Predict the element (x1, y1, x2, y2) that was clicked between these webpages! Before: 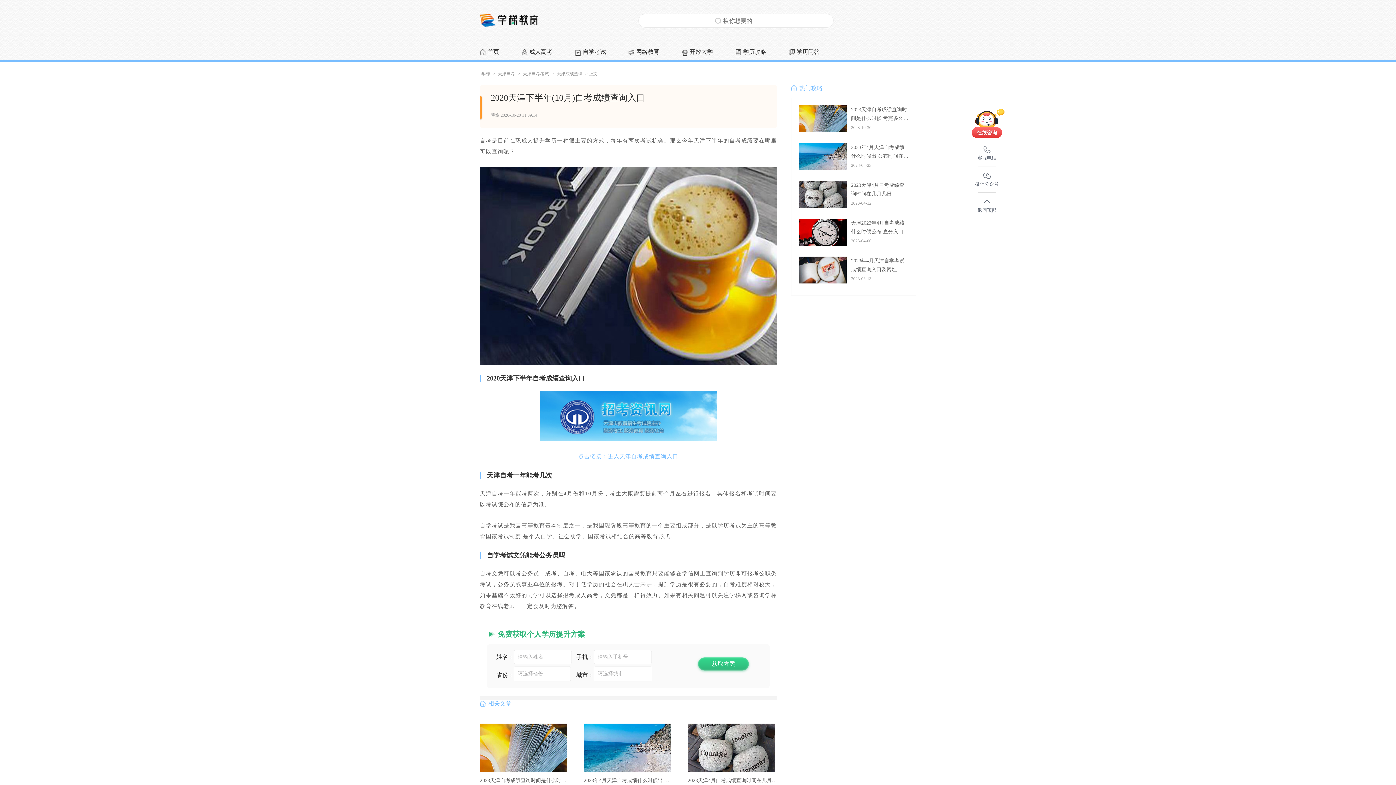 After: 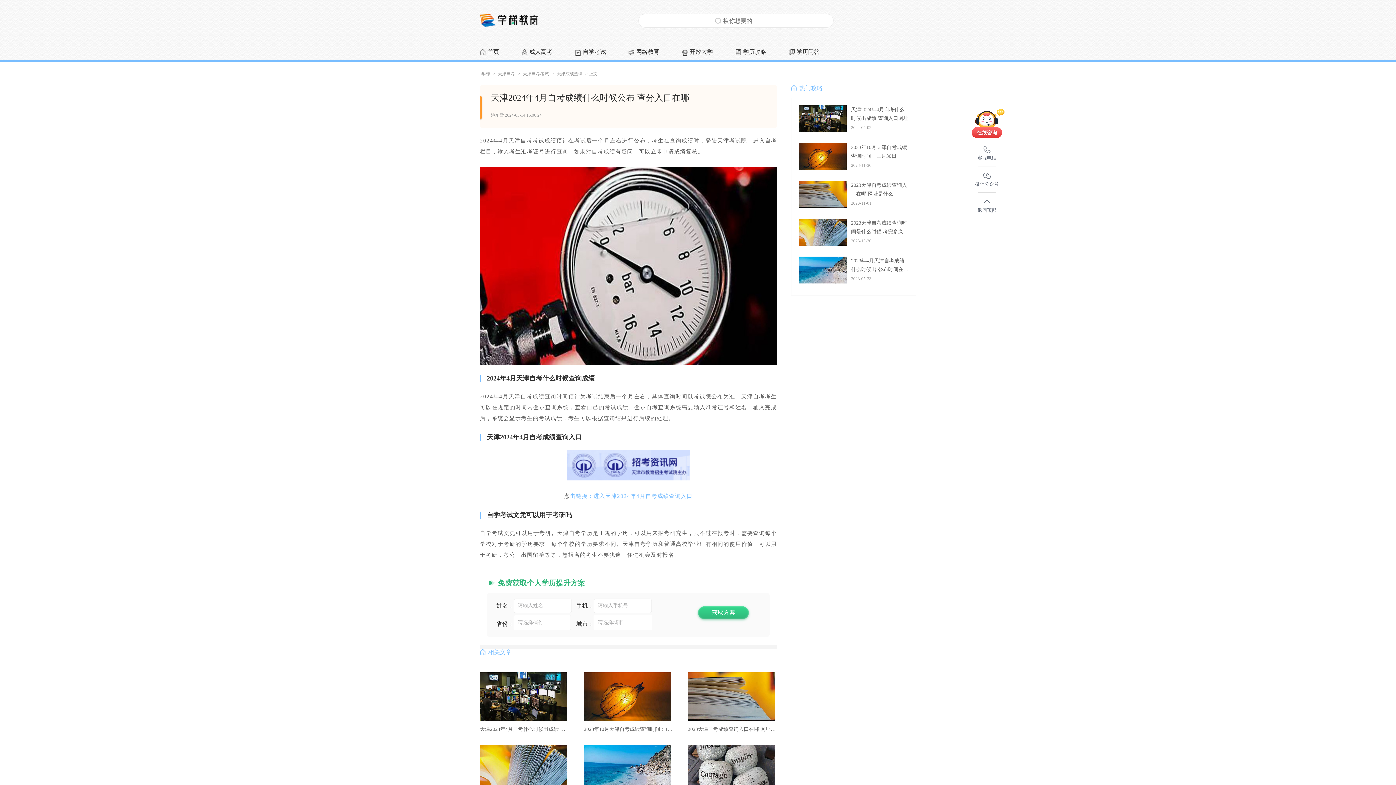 Action: bbox: (798, 218, 908, 243) label: 天津2023年4月自考成绩什么时候公布 查分入口在哪
2023-04-06